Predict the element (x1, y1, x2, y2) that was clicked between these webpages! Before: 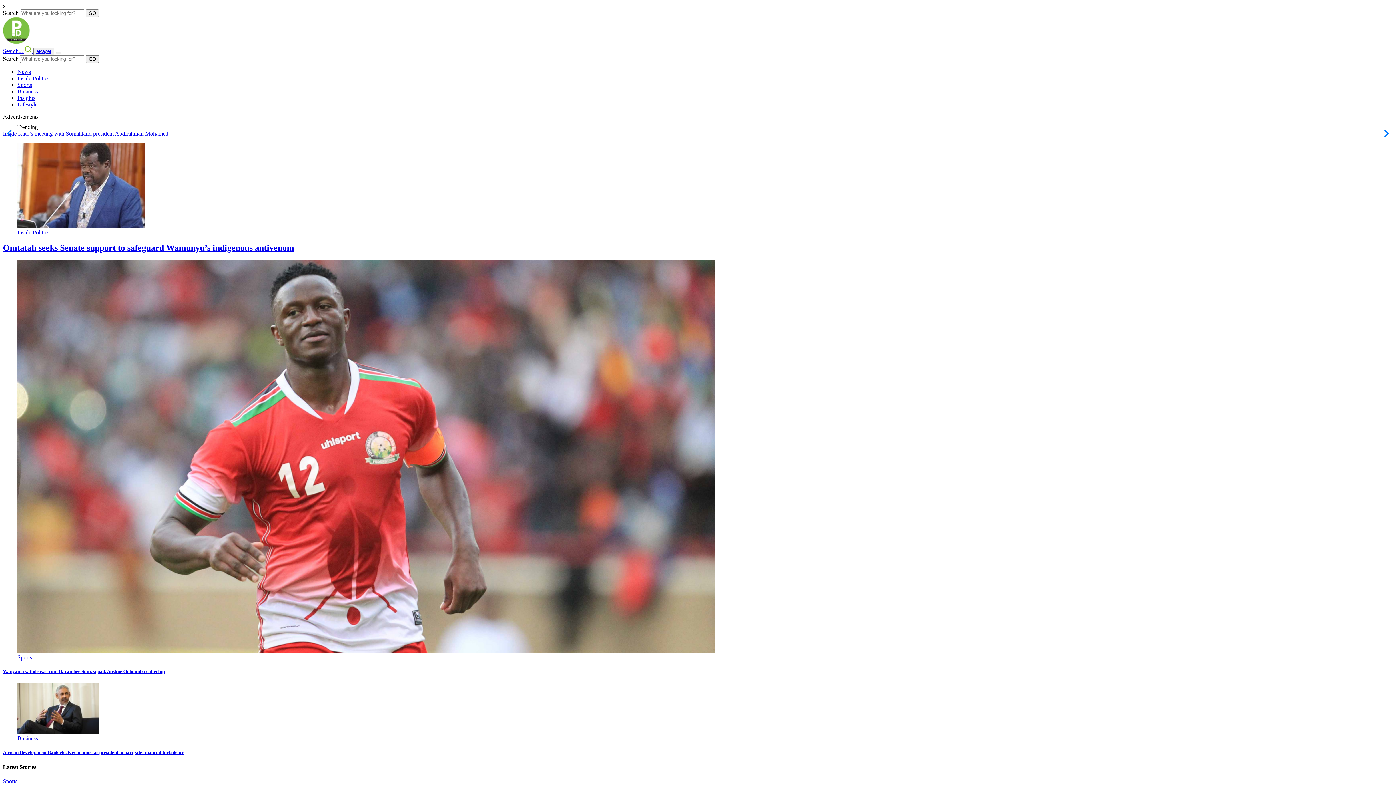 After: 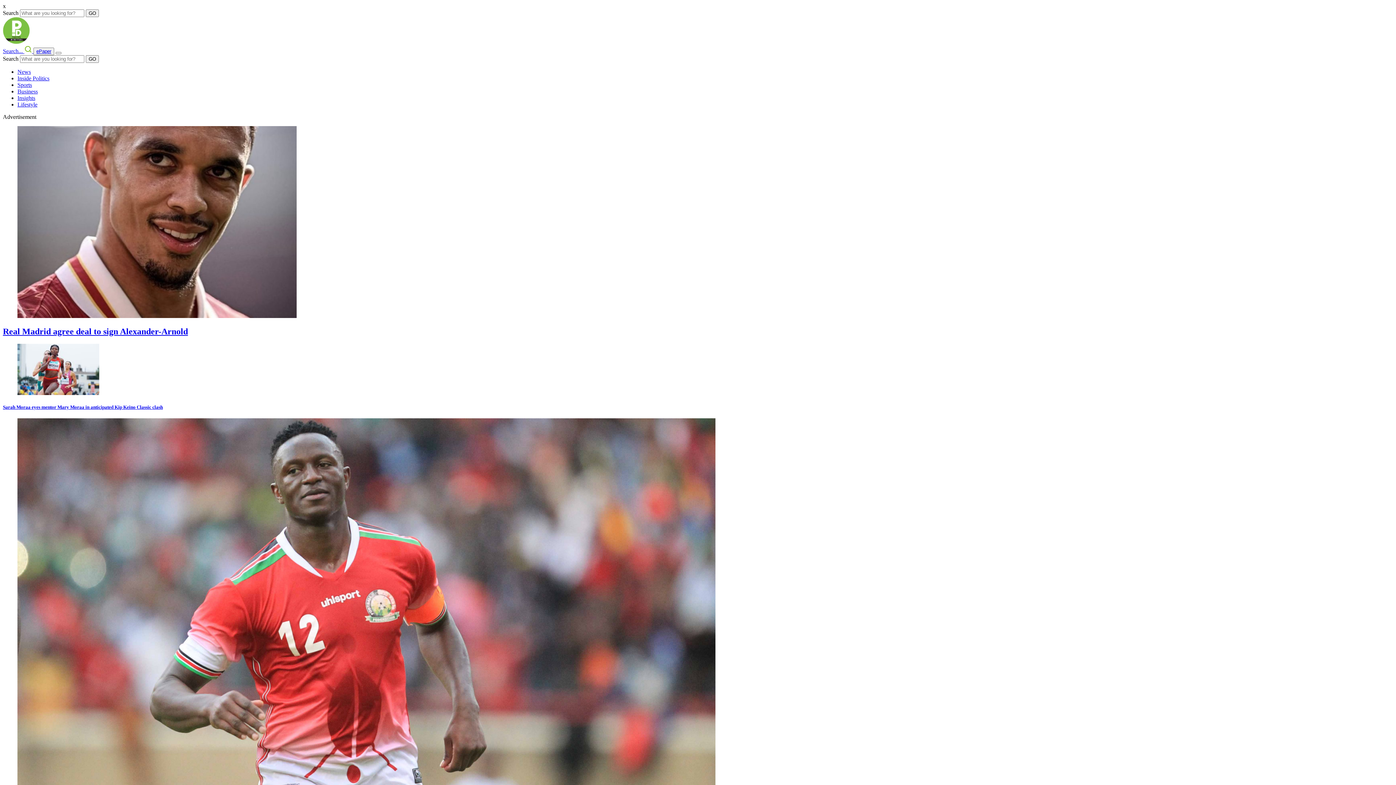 Action: label: Sports bbox: (17, 654, 32, 660)